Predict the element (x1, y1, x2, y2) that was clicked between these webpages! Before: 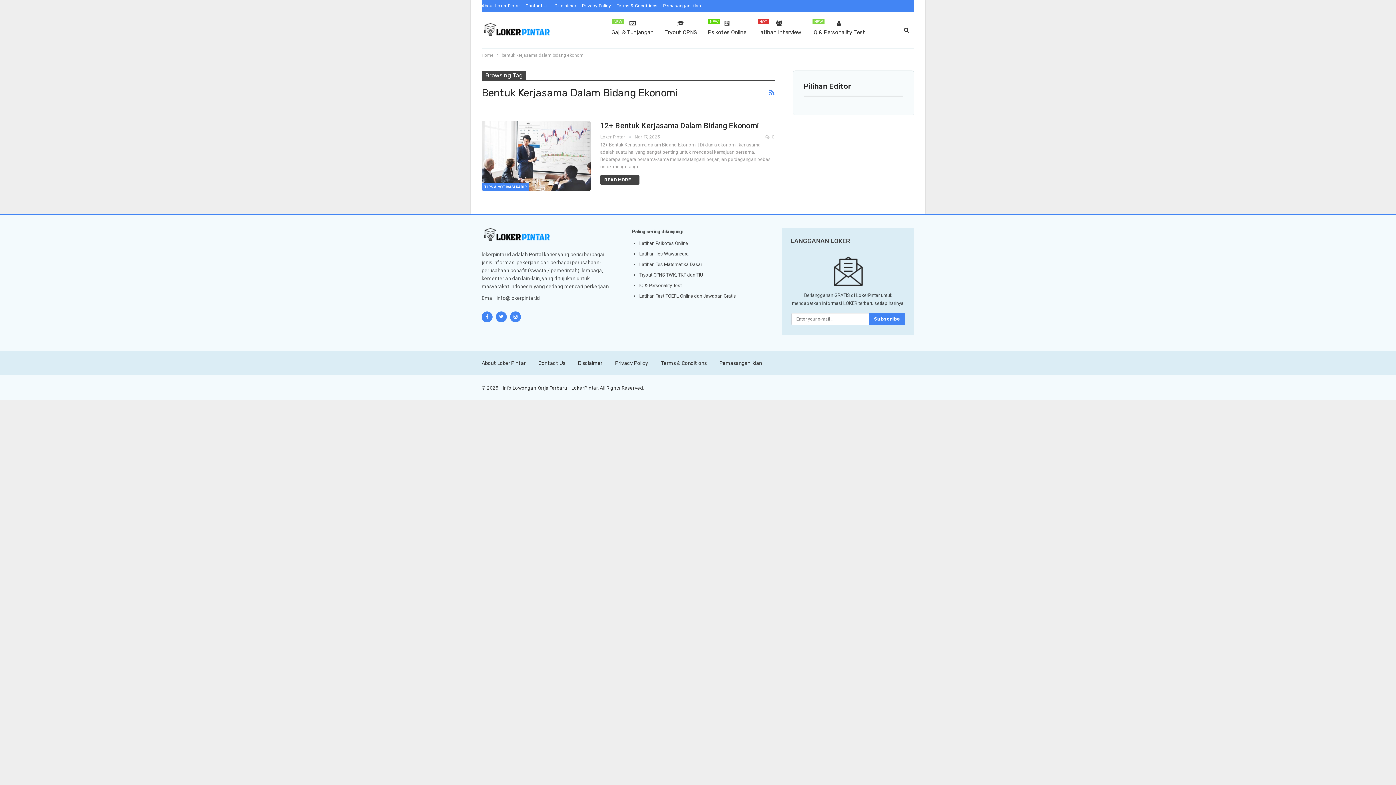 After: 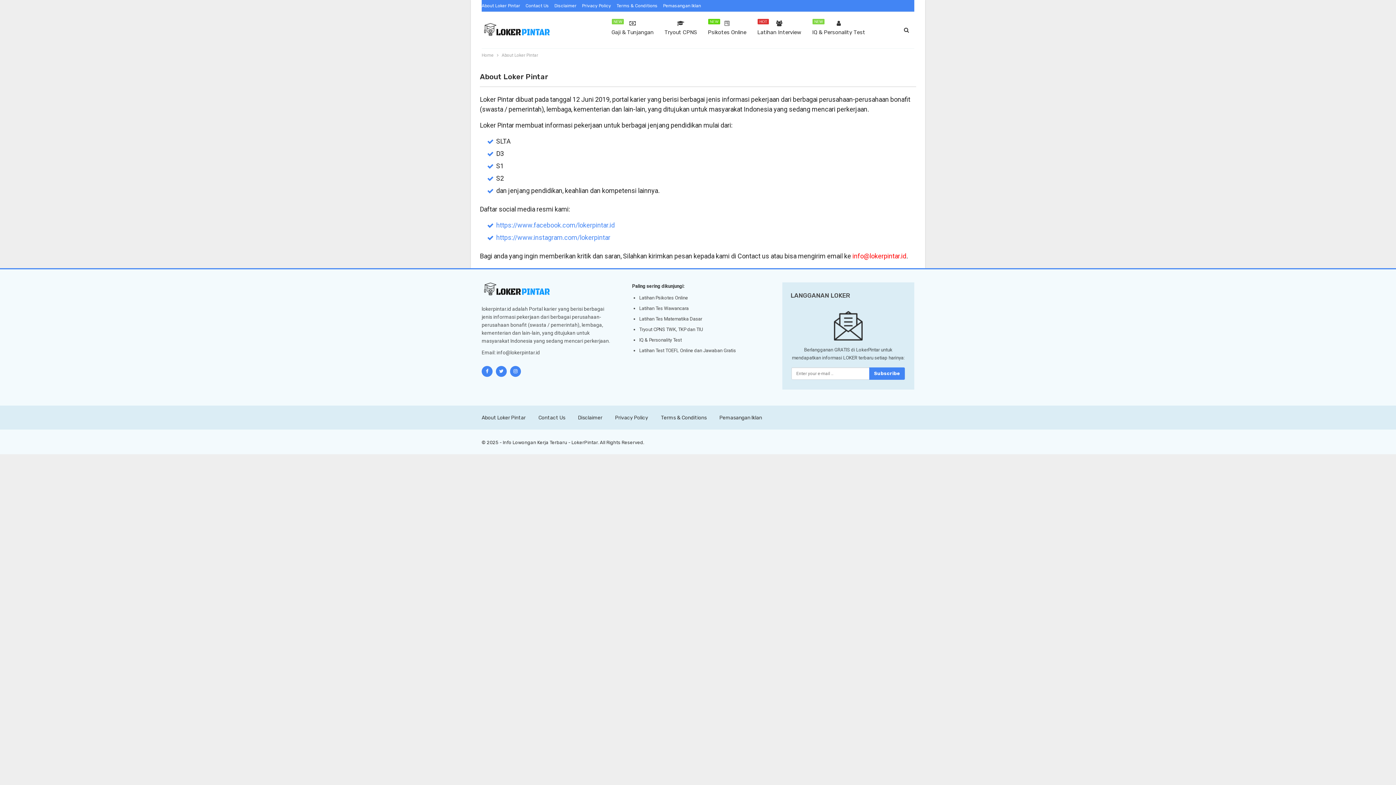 Action: bbox: (481, 360, 525, 366) label: About Loker Pintar